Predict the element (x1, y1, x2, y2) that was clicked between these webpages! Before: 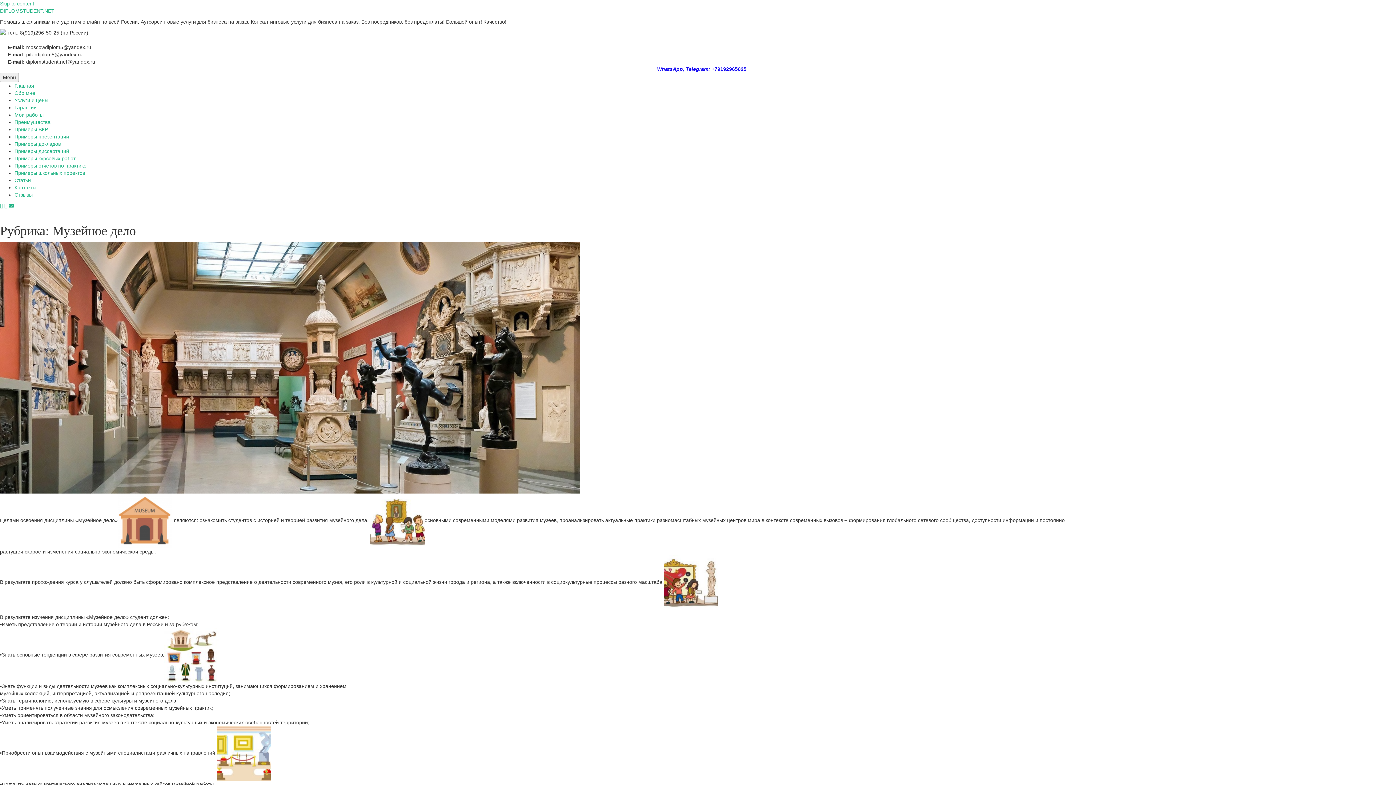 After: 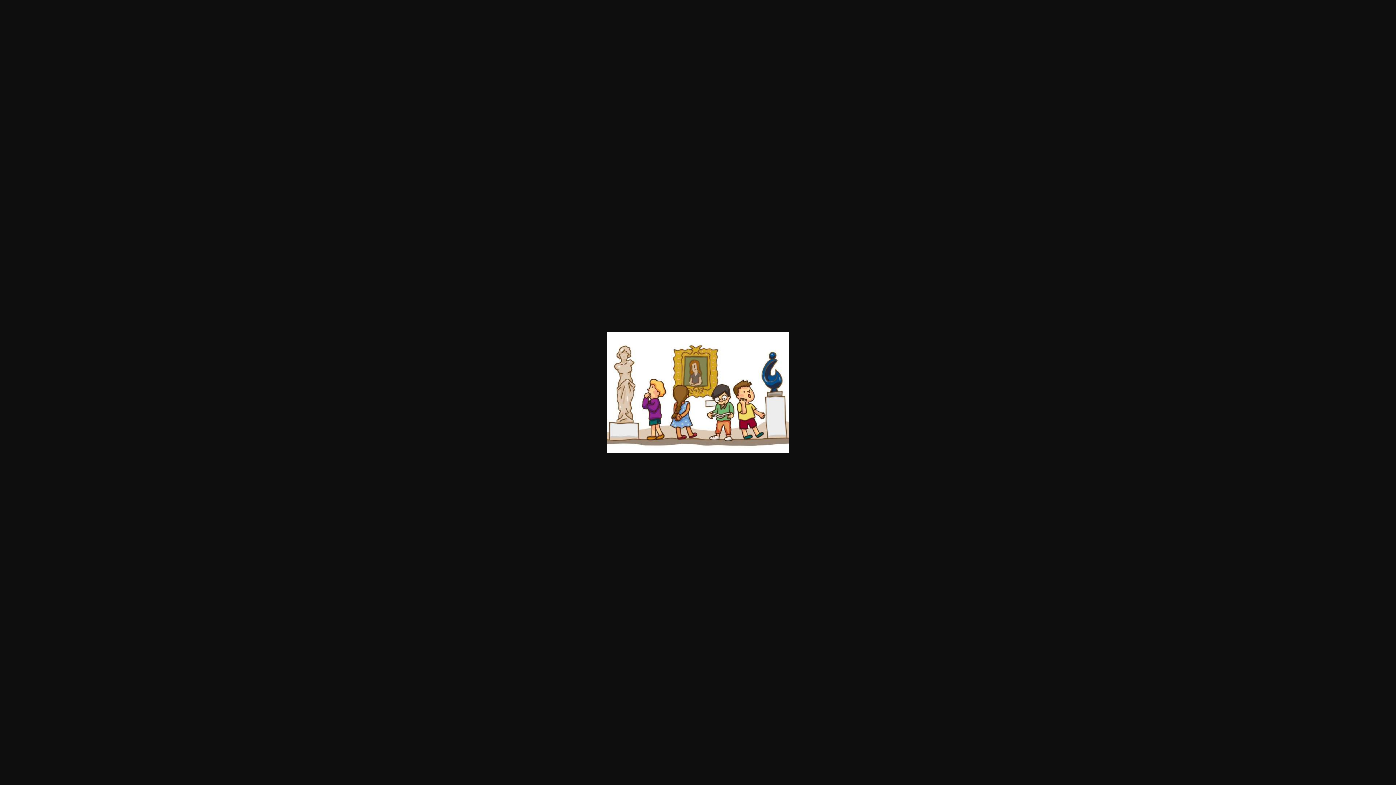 Action: bbox: (370, 517, 424, 523)